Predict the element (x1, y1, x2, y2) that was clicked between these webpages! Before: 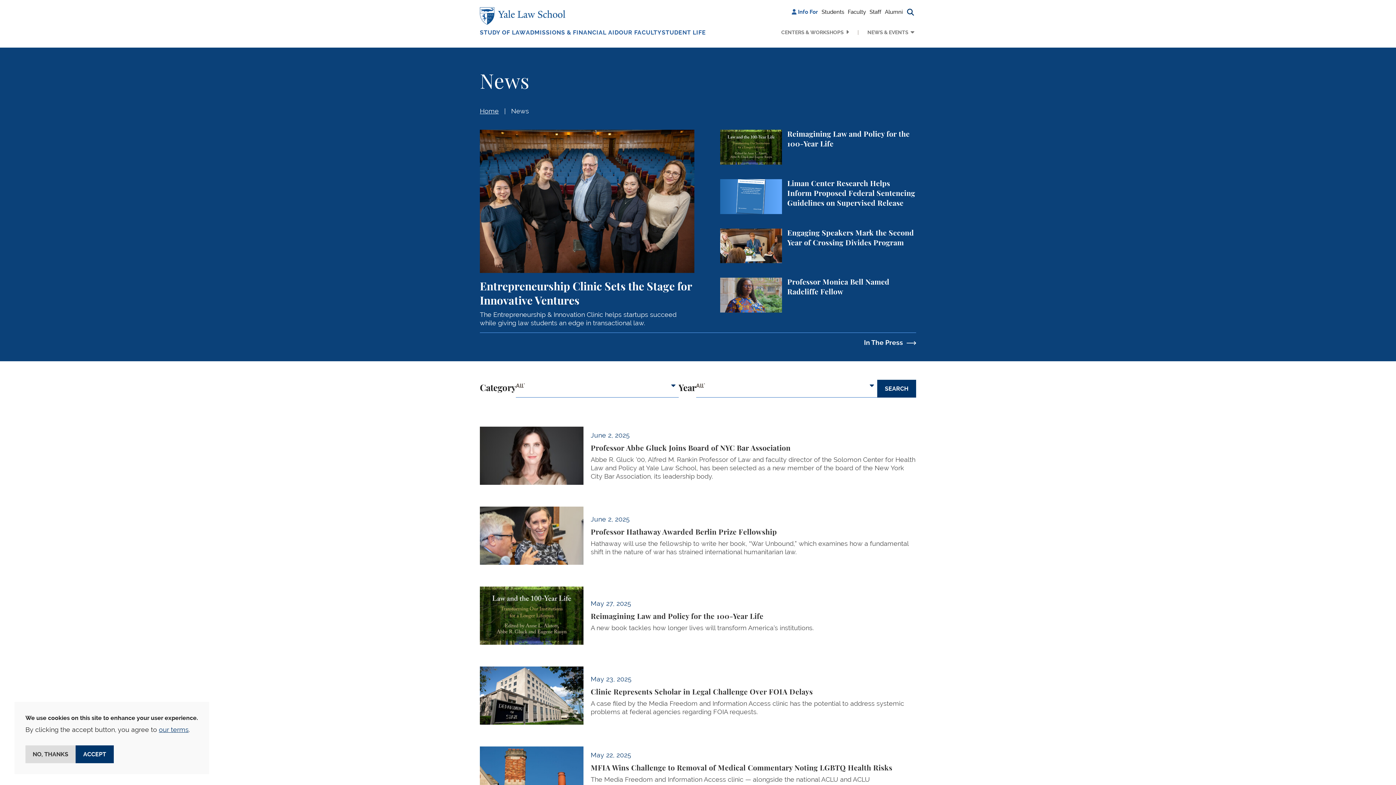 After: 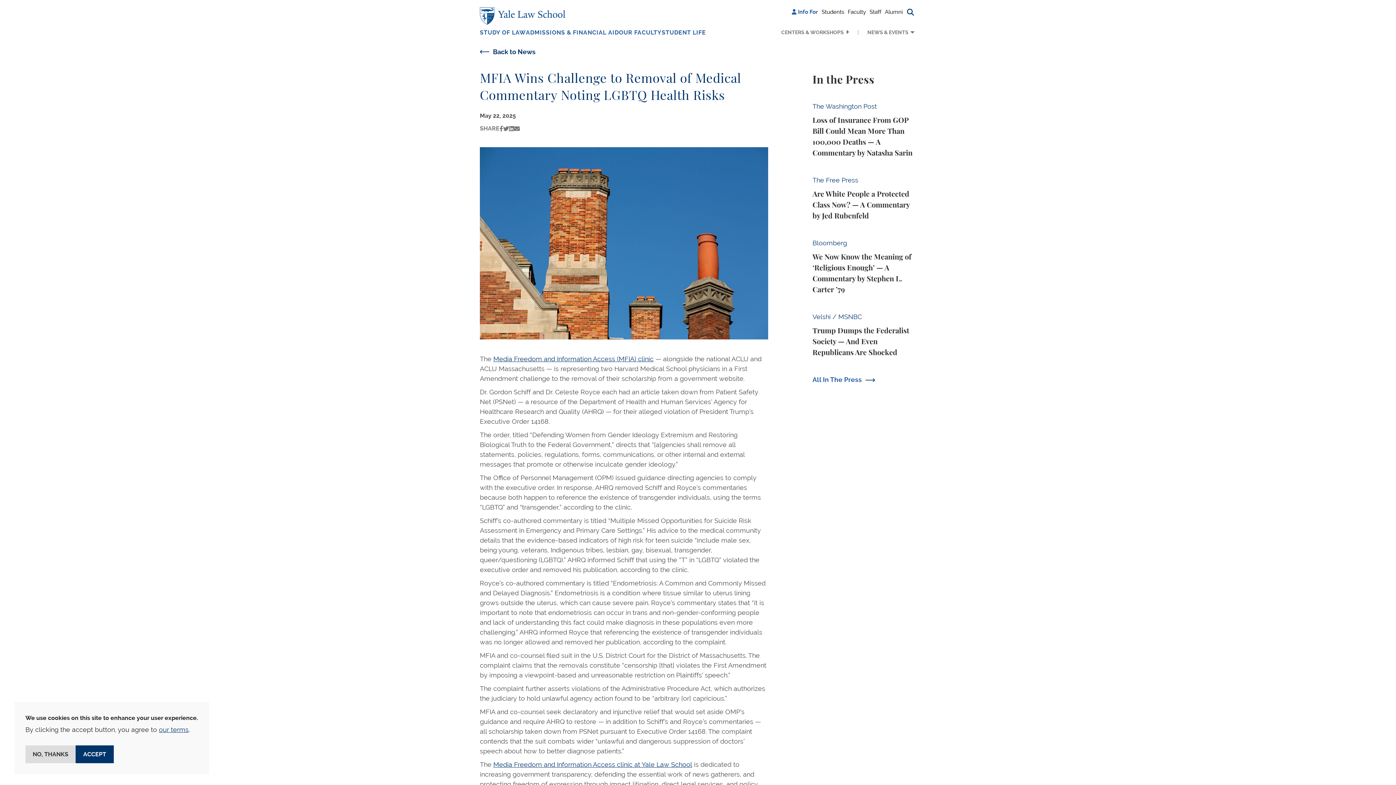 Action: label: MFIA Wins Challenge to Removal of Medical Commentary Noting LGBTQ Health Risks bbox: (480, 746, 916, 805)